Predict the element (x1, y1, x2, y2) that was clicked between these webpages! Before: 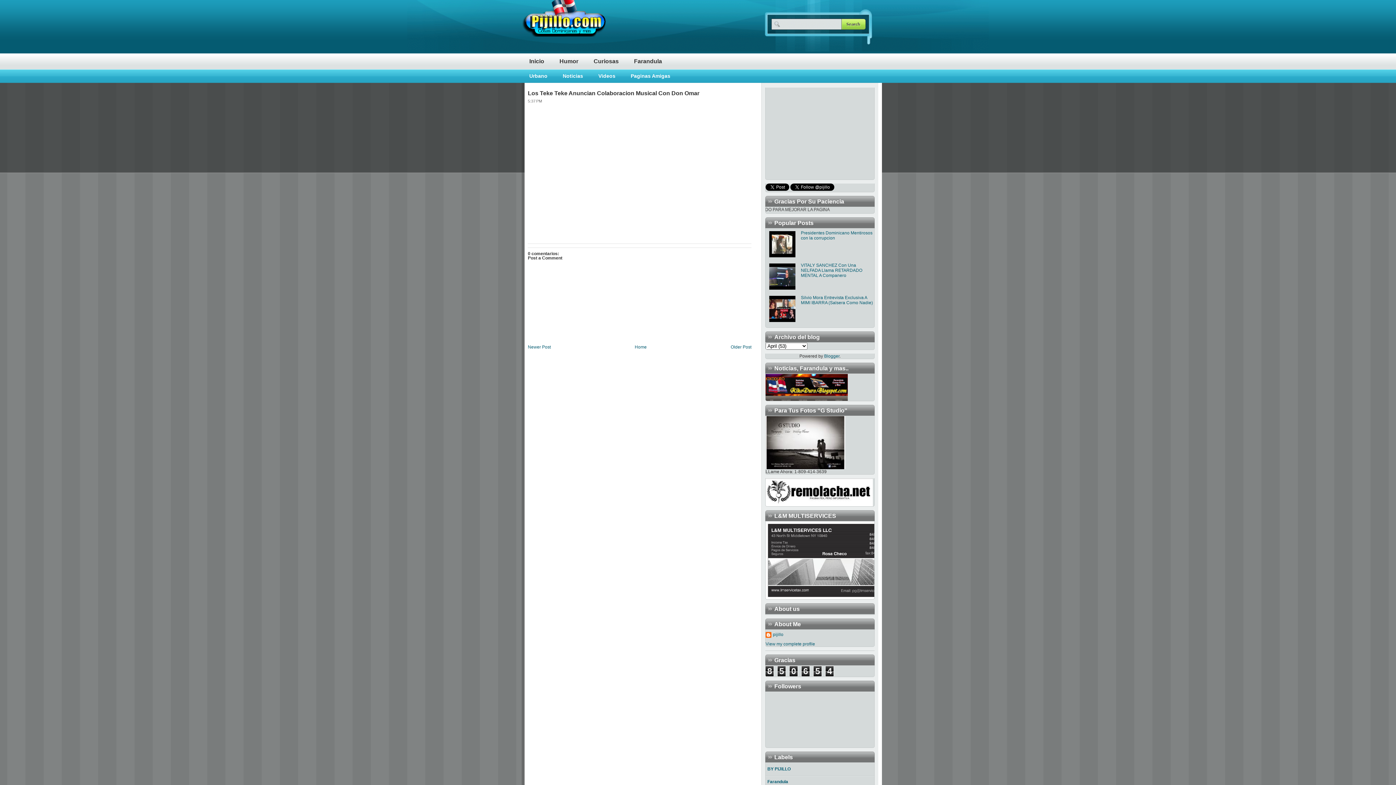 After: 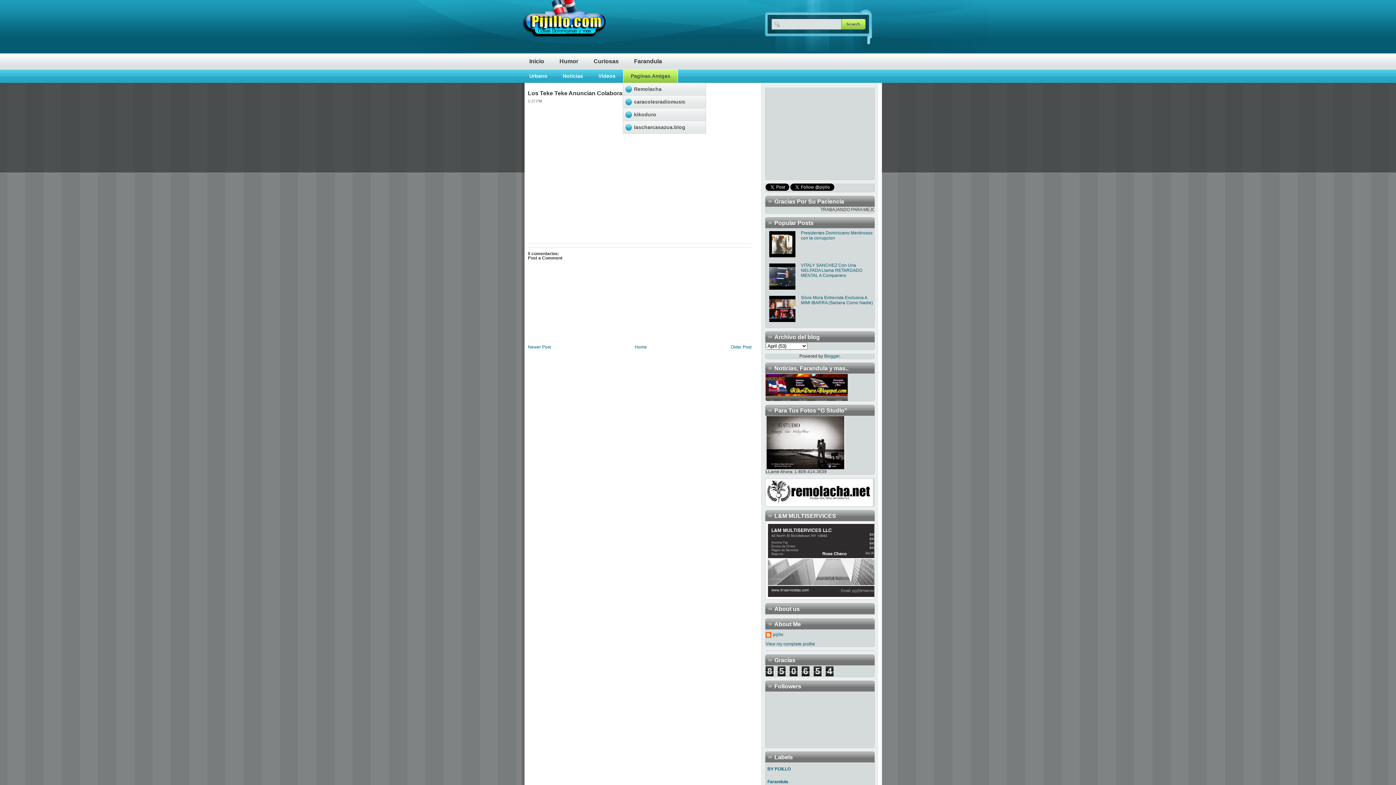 Action: label: Paginas Amigas bbox: (623, 69, 678, 82)